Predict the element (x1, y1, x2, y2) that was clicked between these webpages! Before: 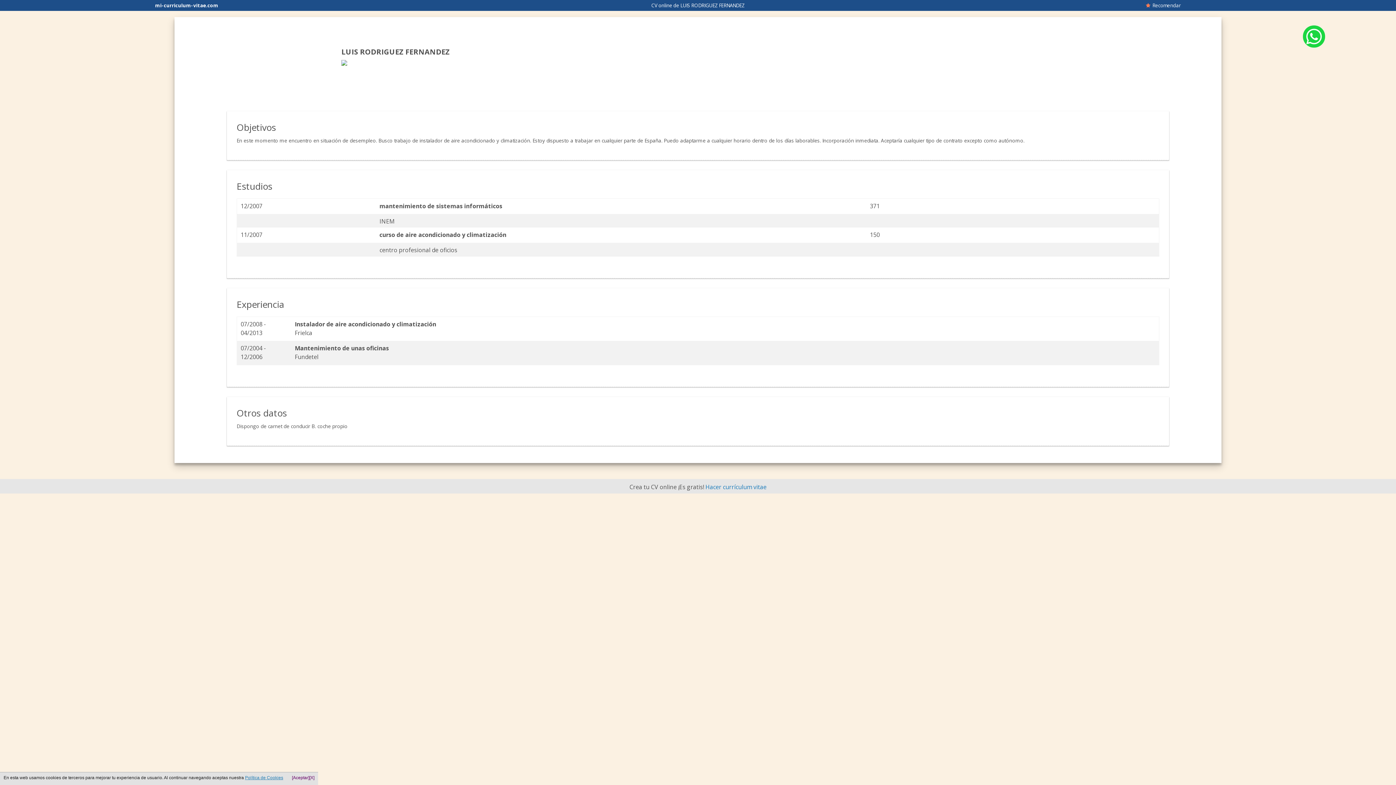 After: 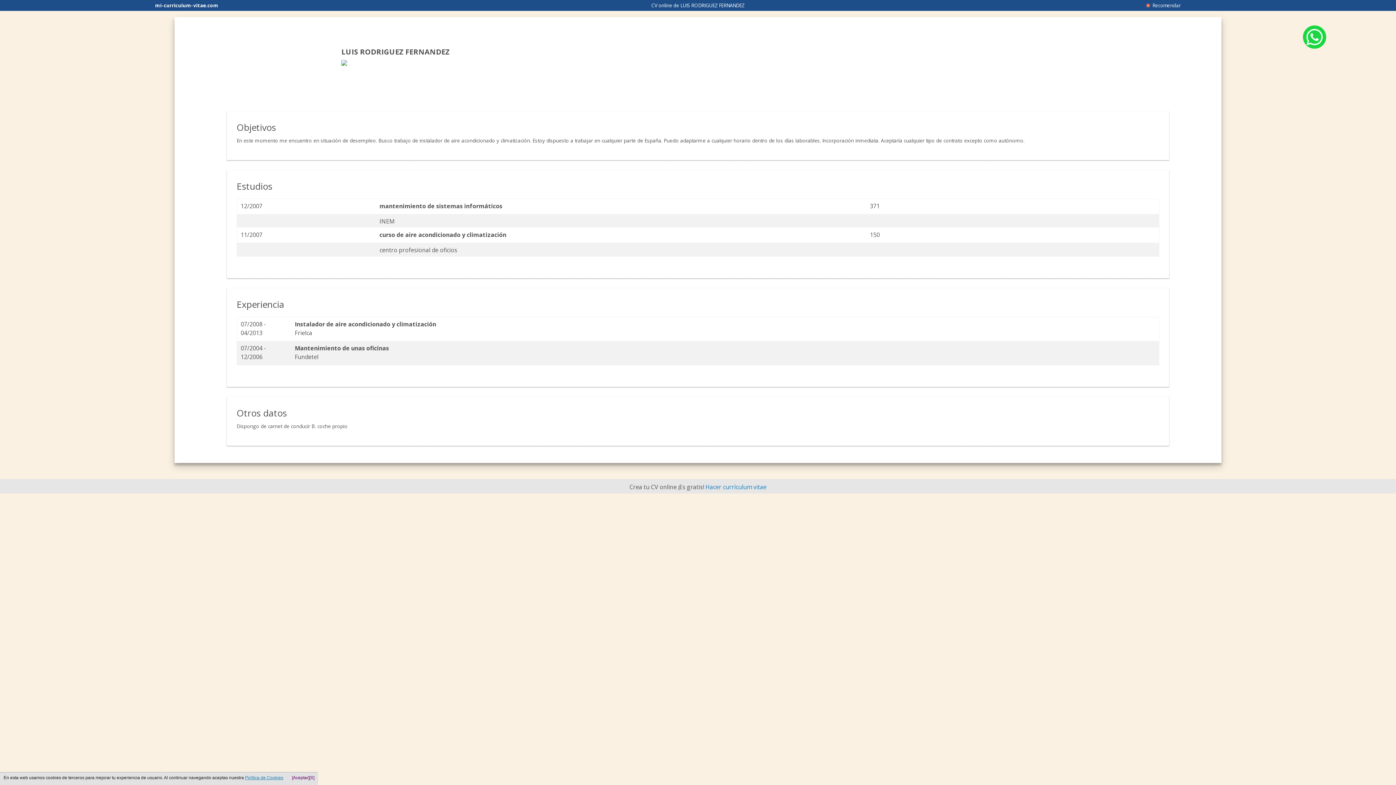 Action: bbox: (1303, 25, 1326, 47)